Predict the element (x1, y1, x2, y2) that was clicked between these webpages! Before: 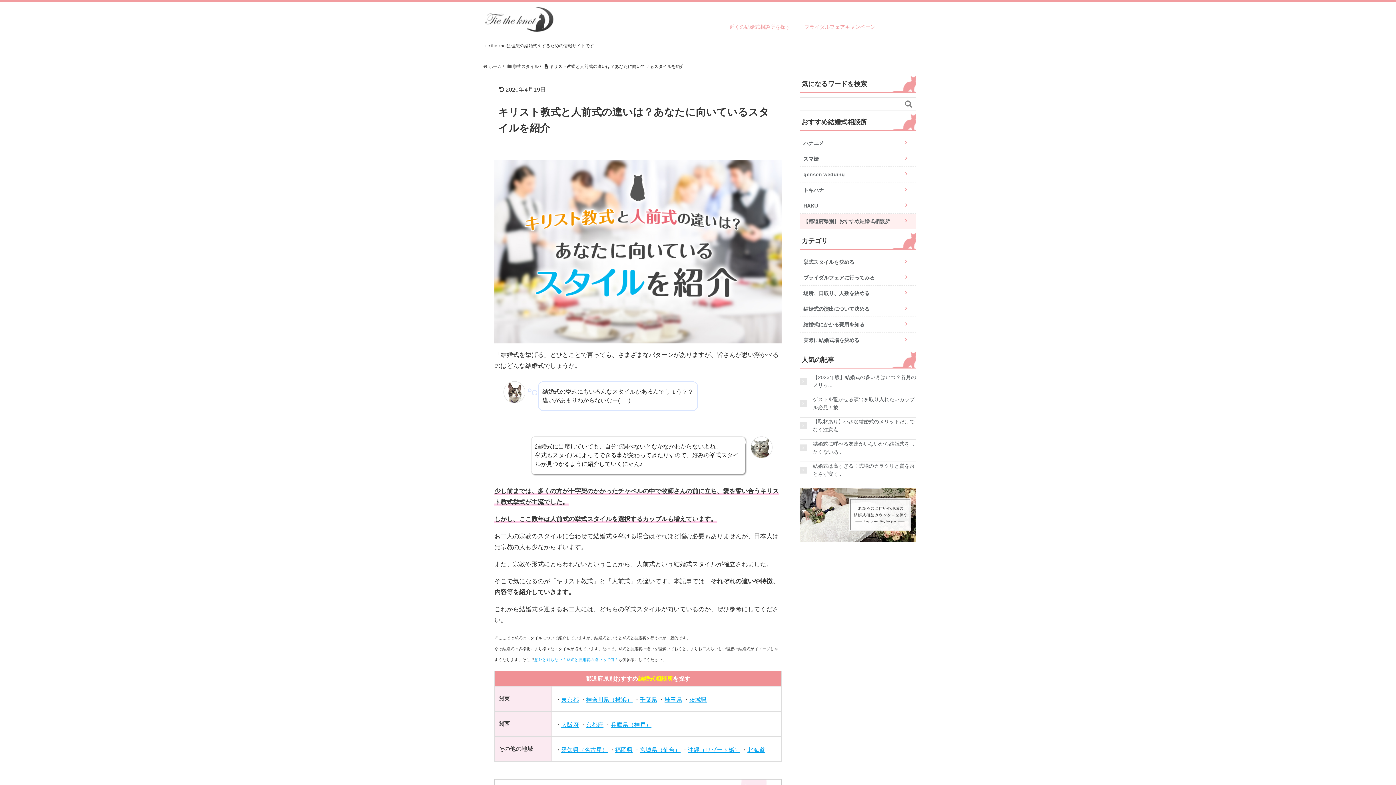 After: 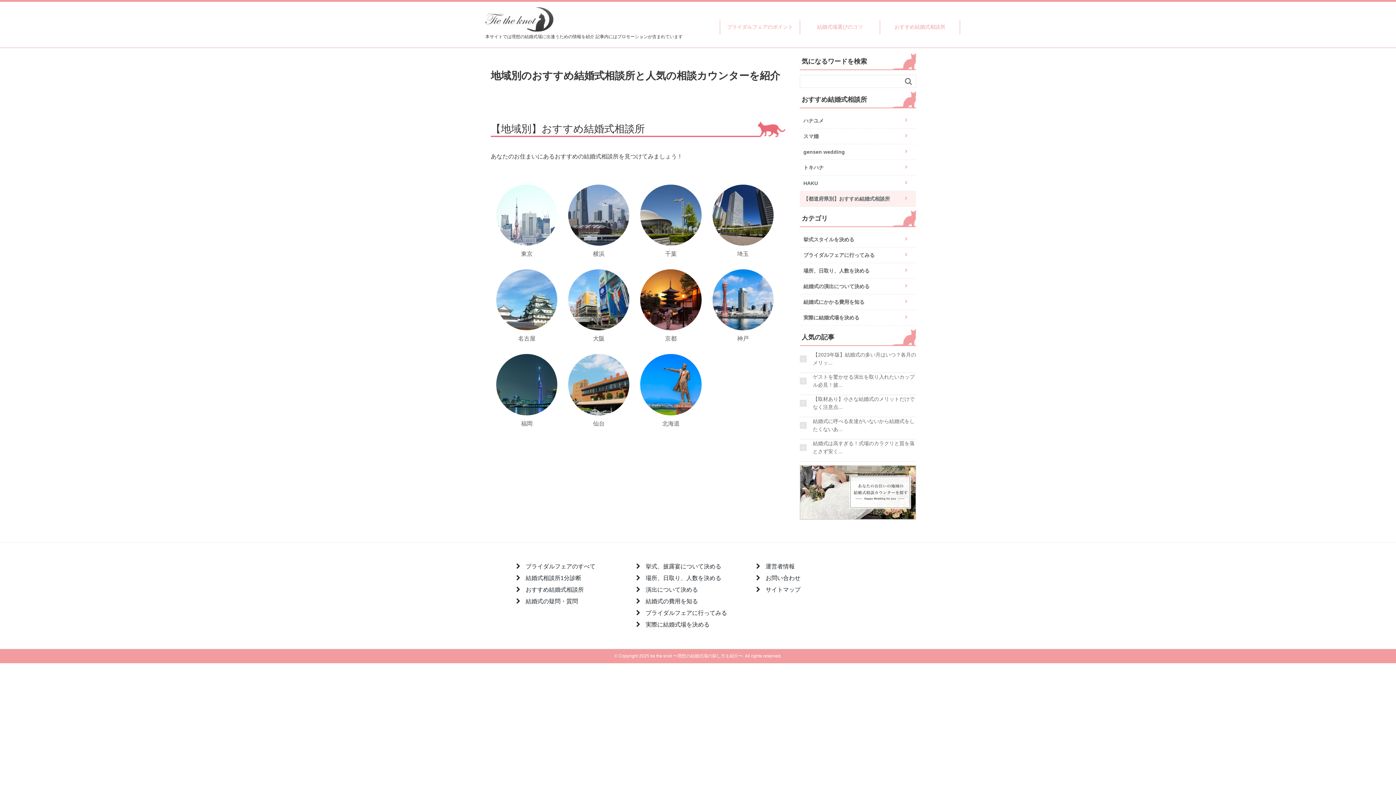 Action: bbox: (803, 217, 916, 225) label: 【都道府県別】おすすめ結婚式相談所